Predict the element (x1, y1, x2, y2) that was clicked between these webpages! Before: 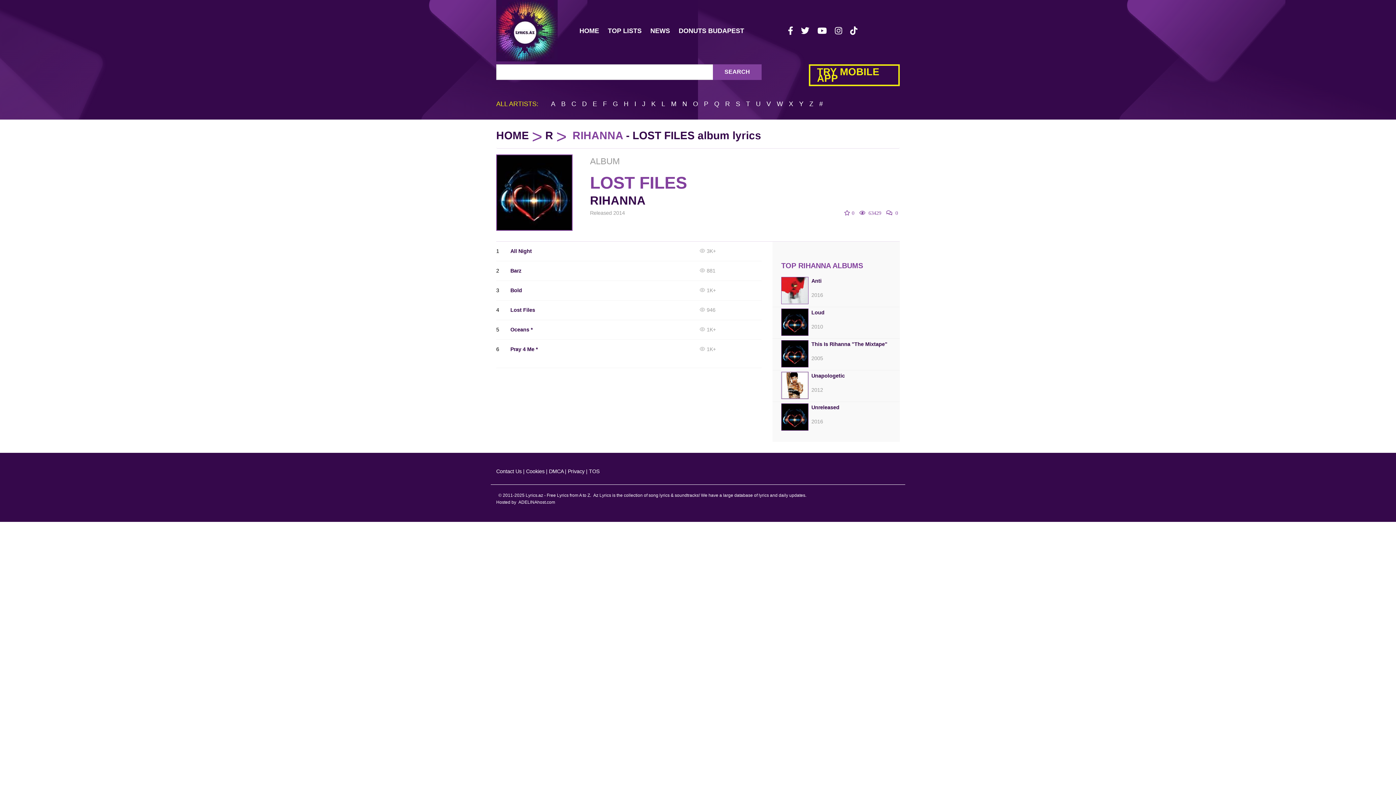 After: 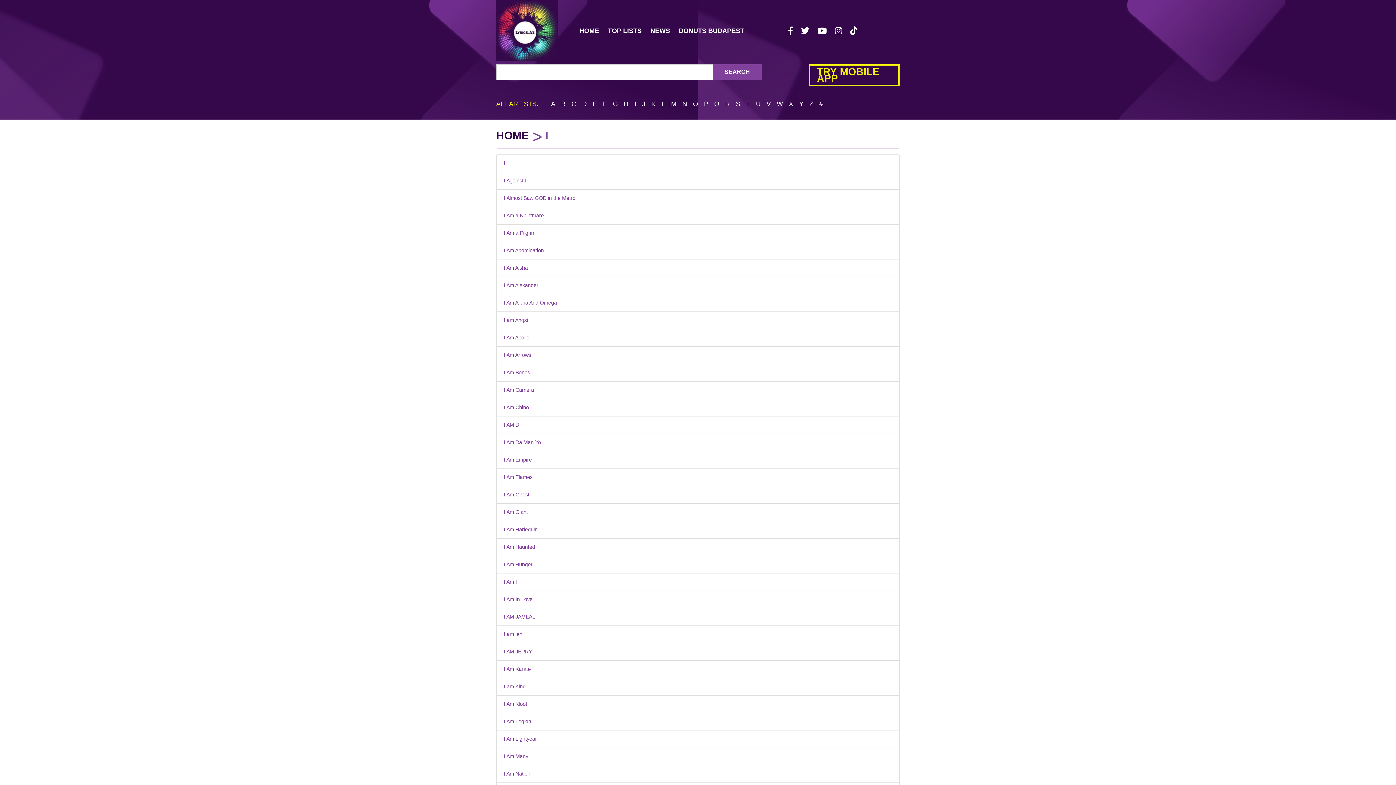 Action: bbox: (634, 100, 636, 107) label: I